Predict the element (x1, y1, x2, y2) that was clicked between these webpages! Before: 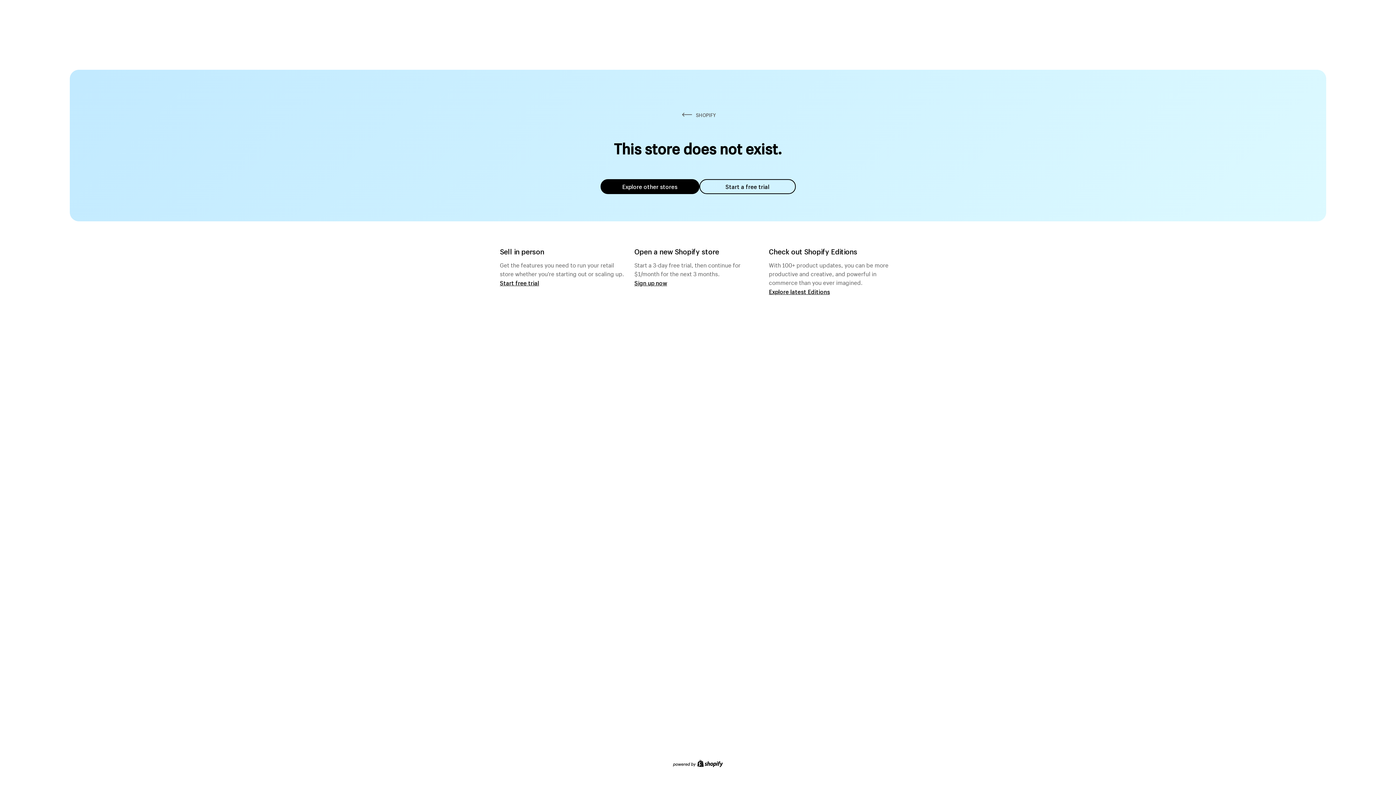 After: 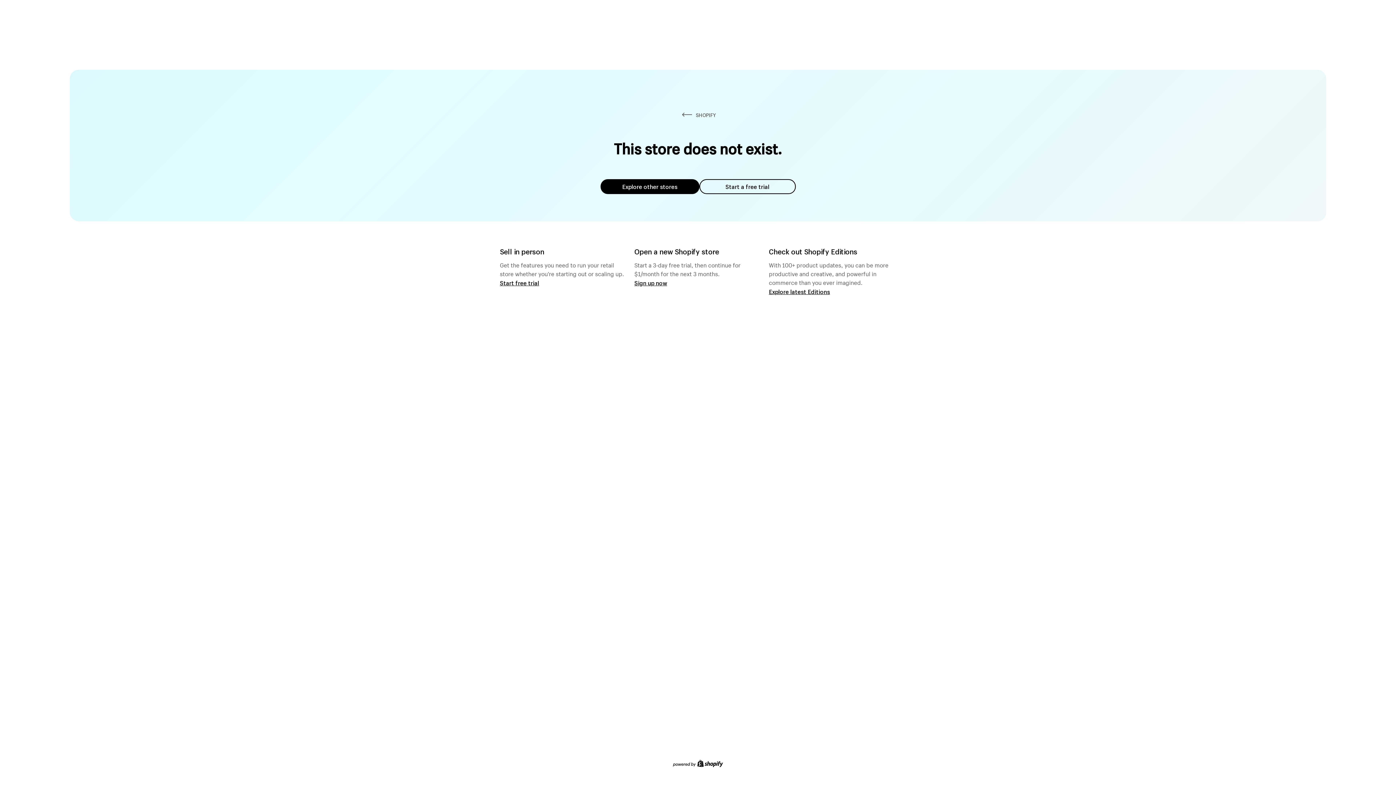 Action: label: Explore other stores bbox: (600, 179, 699, 194)